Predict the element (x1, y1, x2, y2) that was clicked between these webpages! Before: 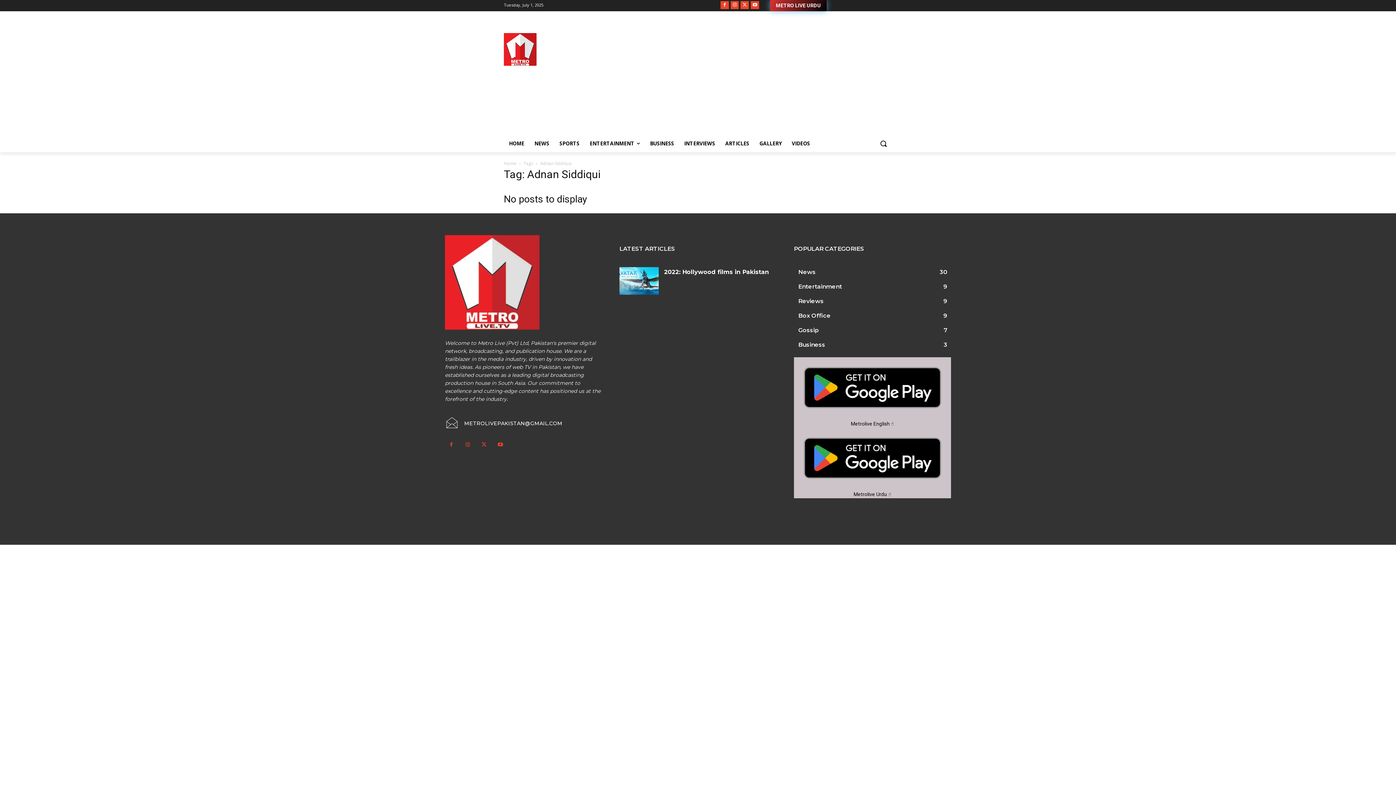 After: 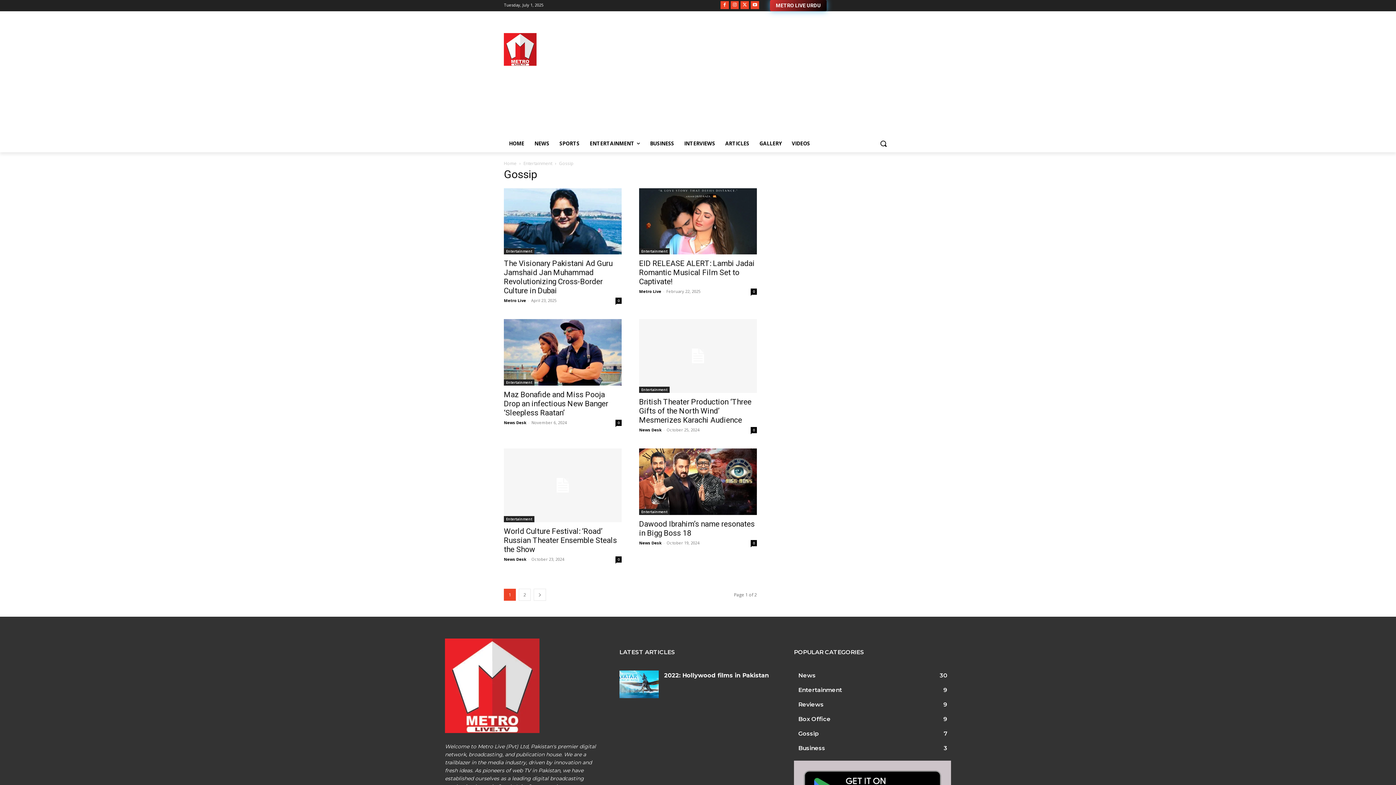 Action: bbox: (798, 326, 818, 333) label: Gossip
7